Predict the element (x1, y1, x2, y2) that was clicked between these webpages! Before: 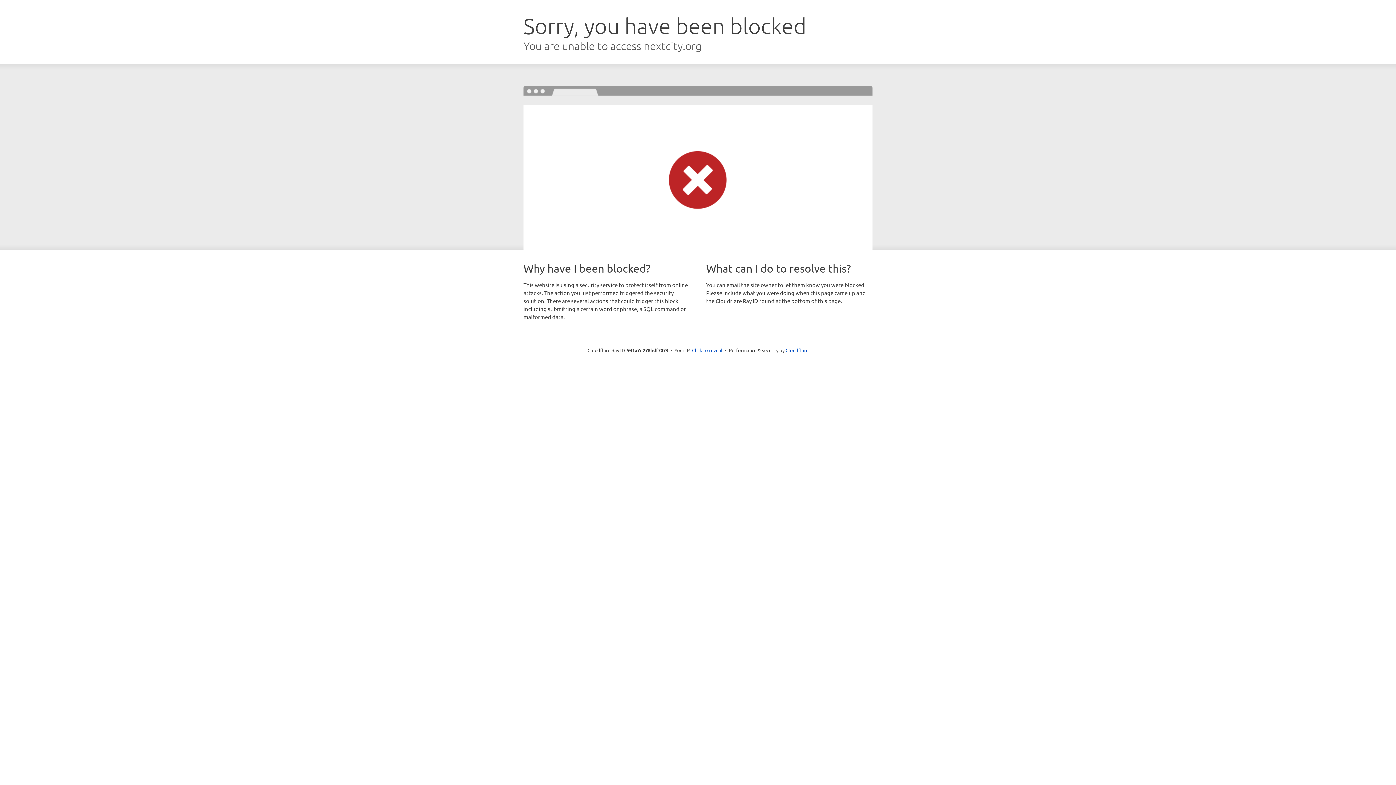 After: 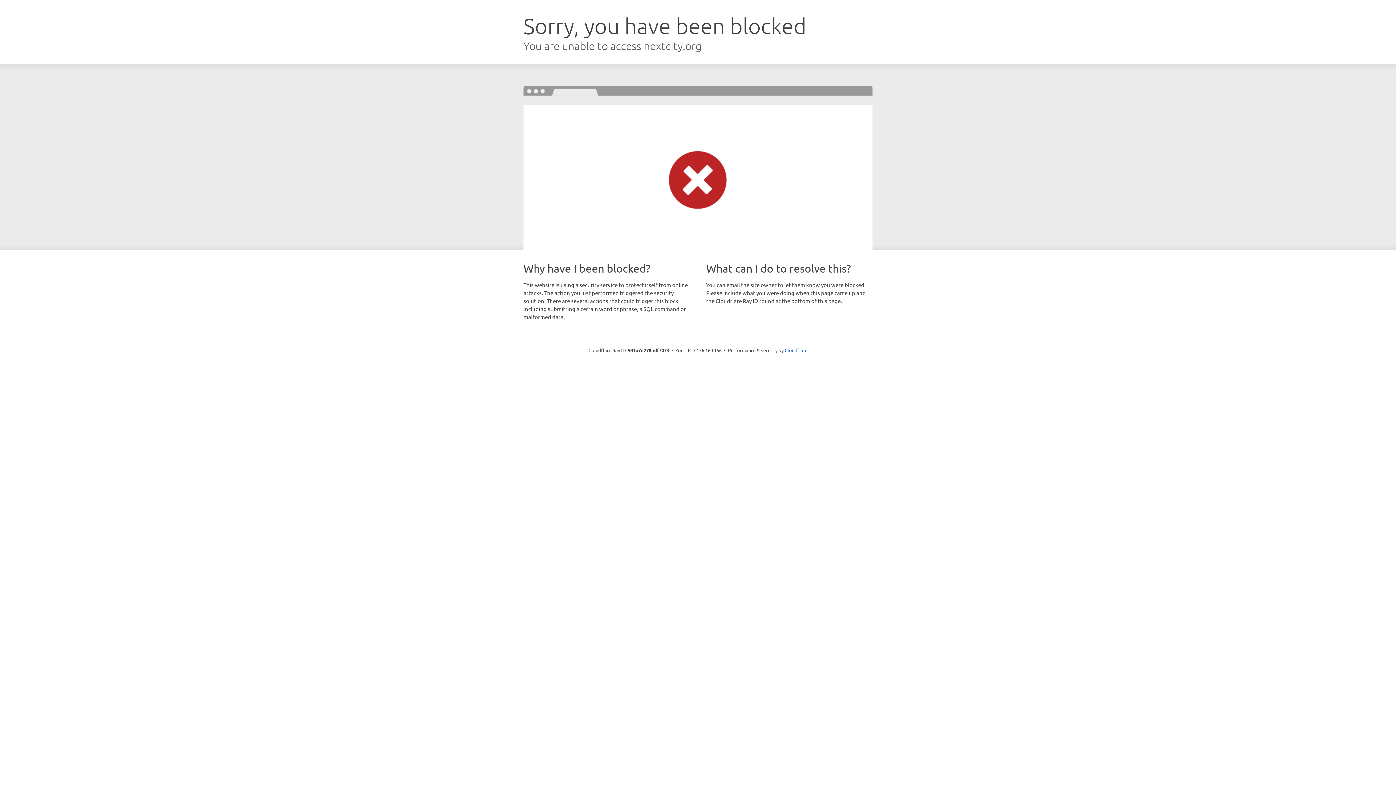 Action: bbox: (692, 346, 722, 353) label: Click to reveal